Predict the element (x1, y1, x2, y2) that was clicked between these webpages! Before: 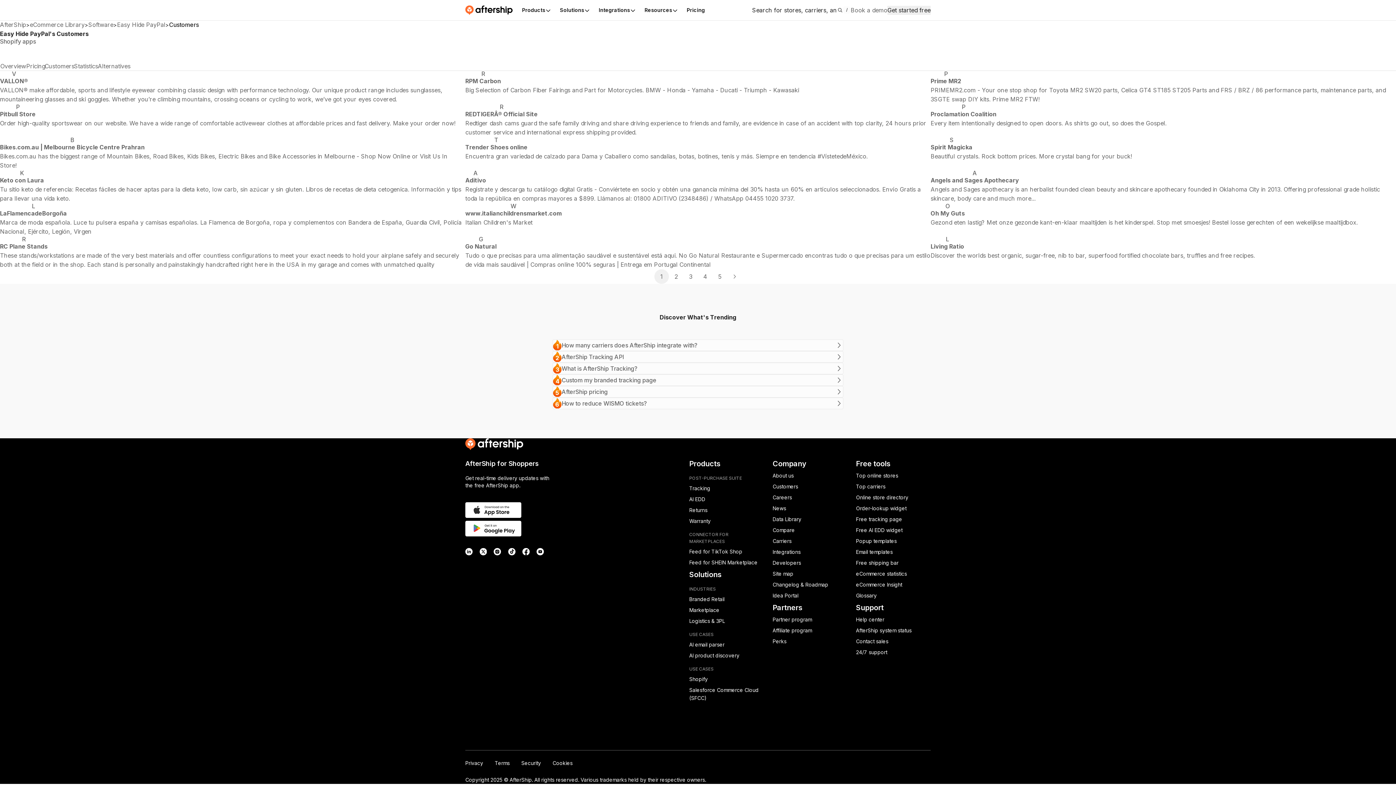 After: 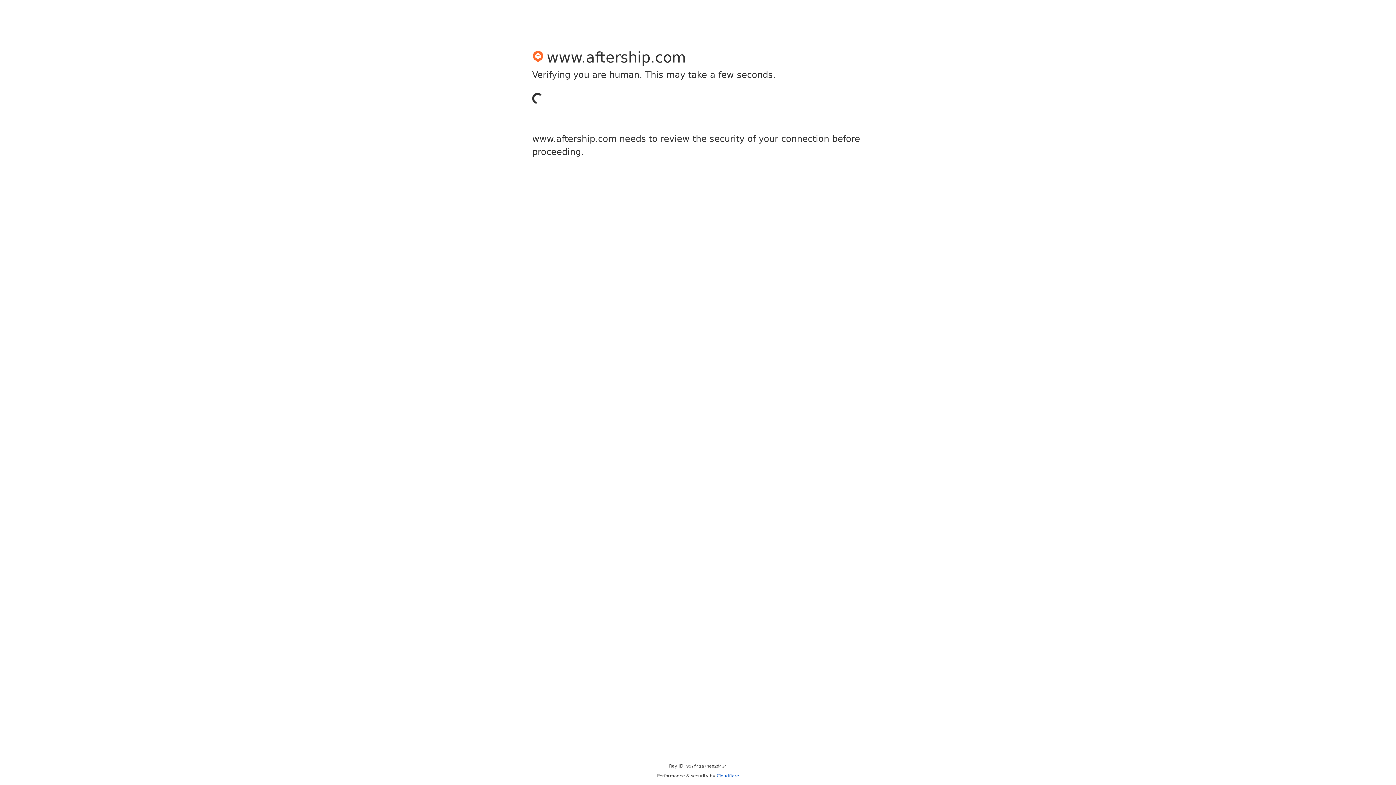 Action: bbox: (930, 70, 1396, 104) label: P
Prime MR2
PRIMEMR2.com - Your one stop shop for Toyota MR2 SW20 parts, Celica GT4 ST185 ST205 Parts and FRS / BRZ / 86 performance parts, maintenance parts, and 3SGTE swap DIY kits. Prime MR2 FTW!